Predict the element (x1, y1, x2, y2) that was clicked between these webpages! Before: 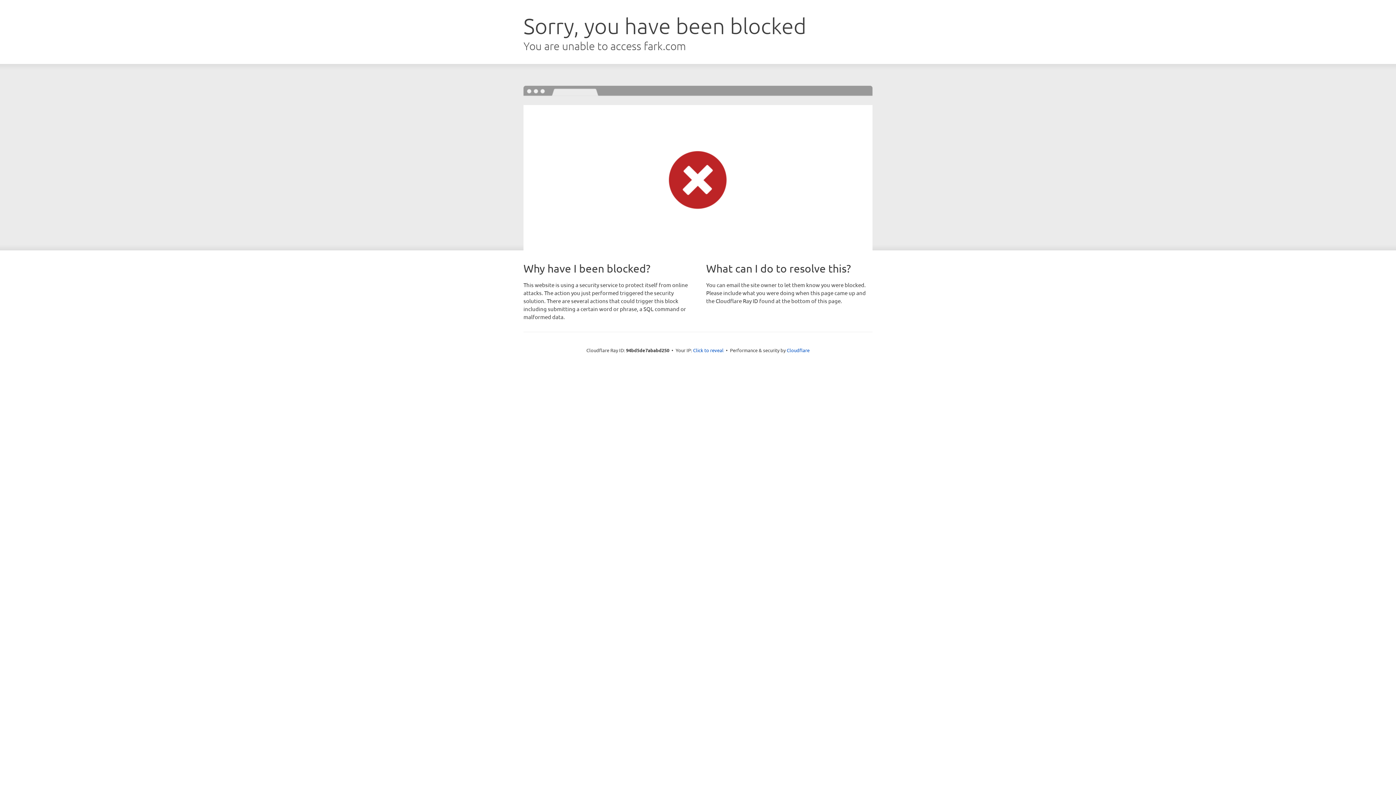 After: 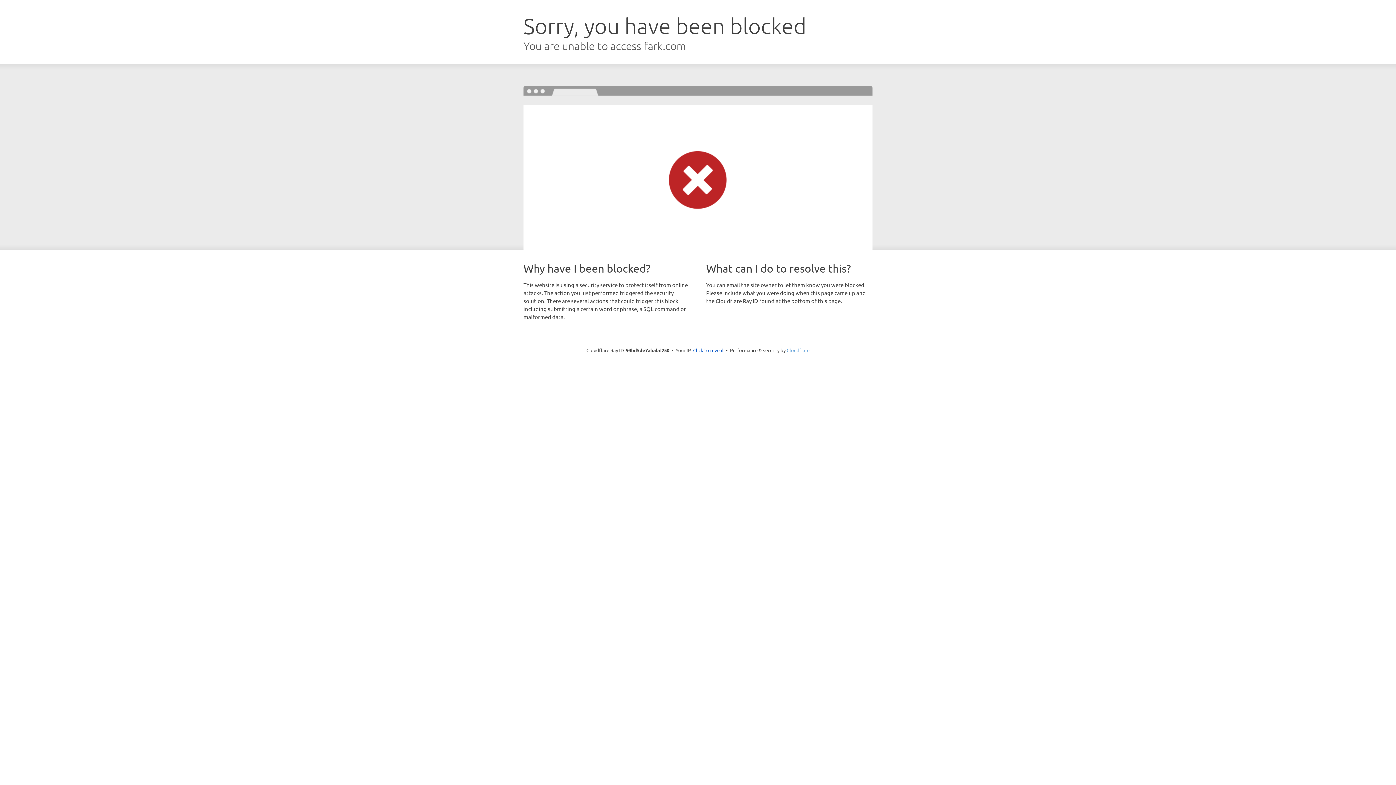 Action: bbox: (786, 347, 809, 353) label: Cloudflare